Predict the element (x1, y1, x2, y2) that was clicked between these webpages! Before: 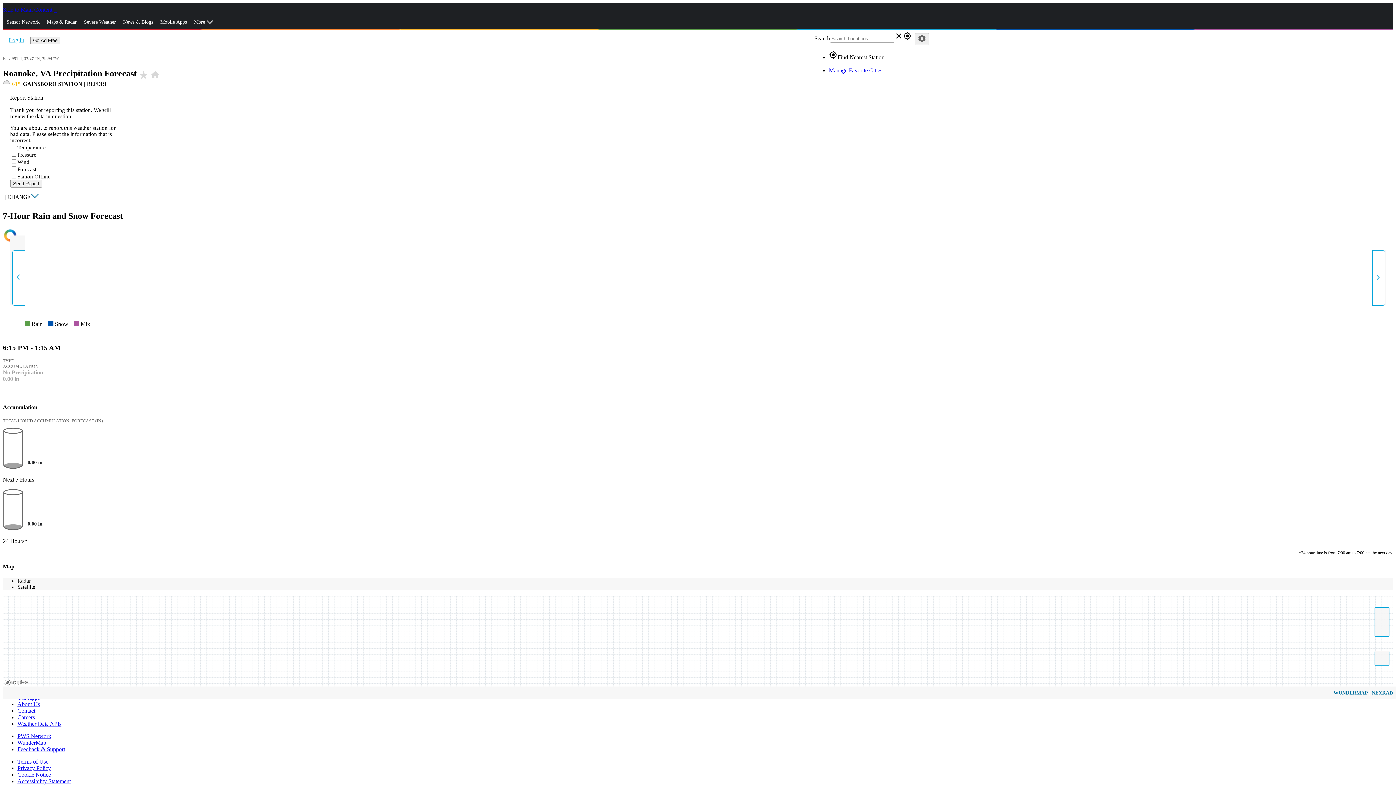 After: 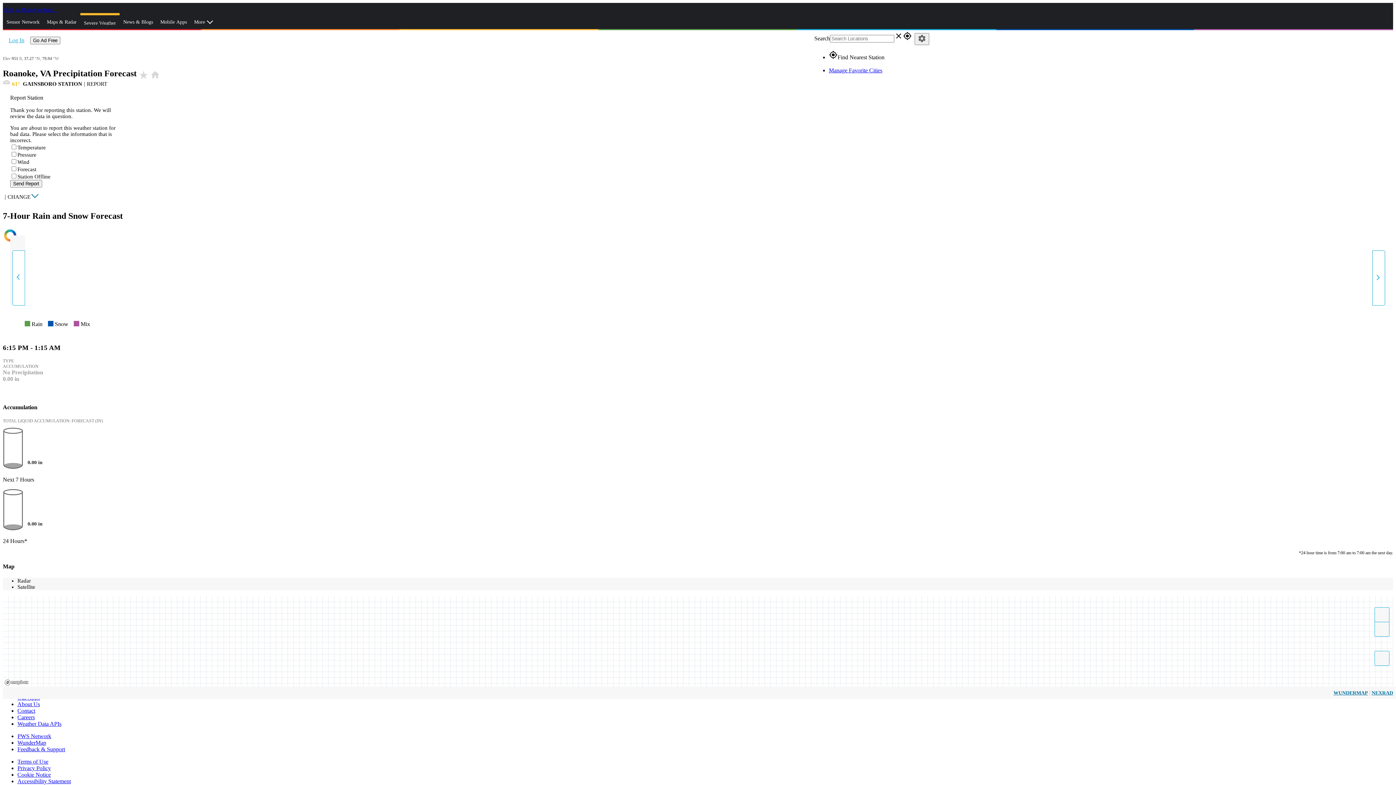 Action: label: Severe Weather bbox: (80, 13, 119, 31)